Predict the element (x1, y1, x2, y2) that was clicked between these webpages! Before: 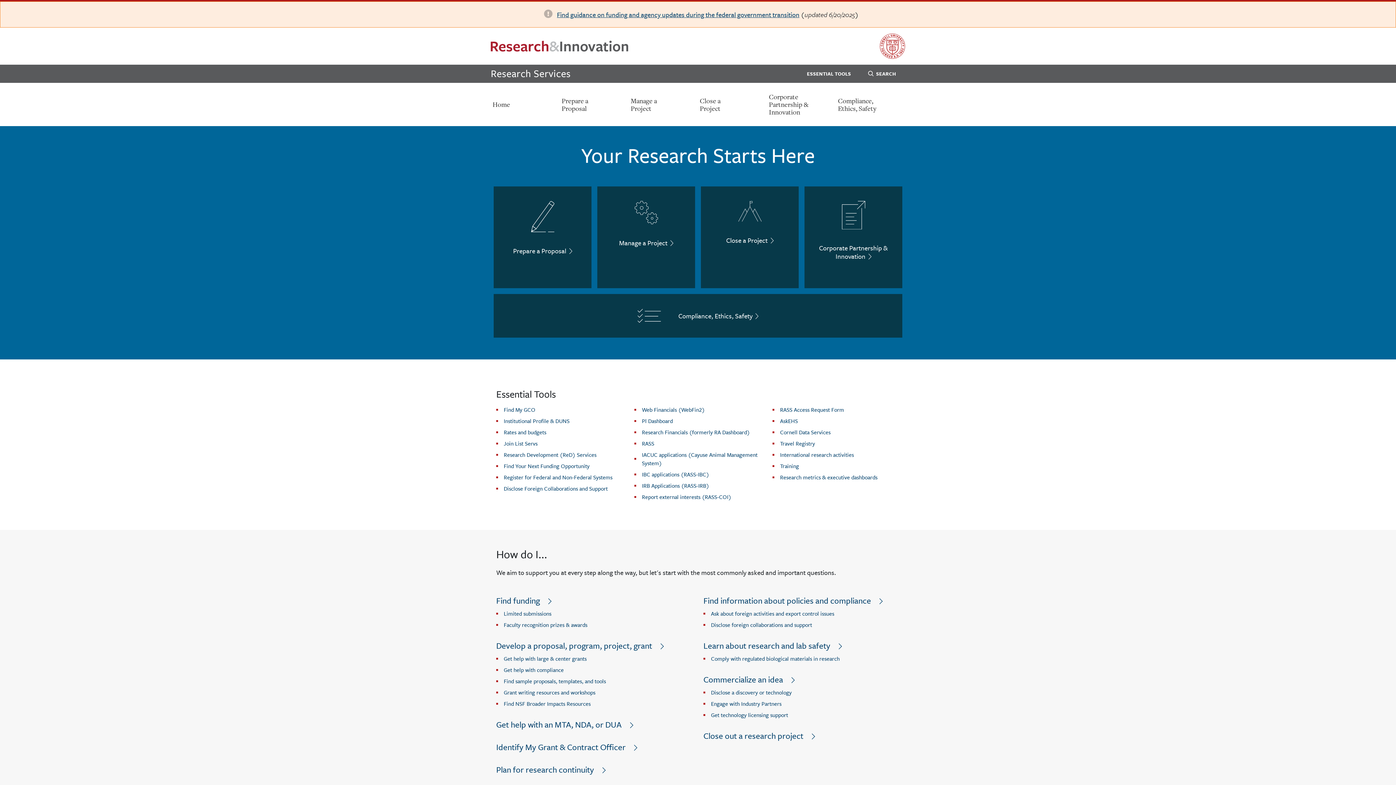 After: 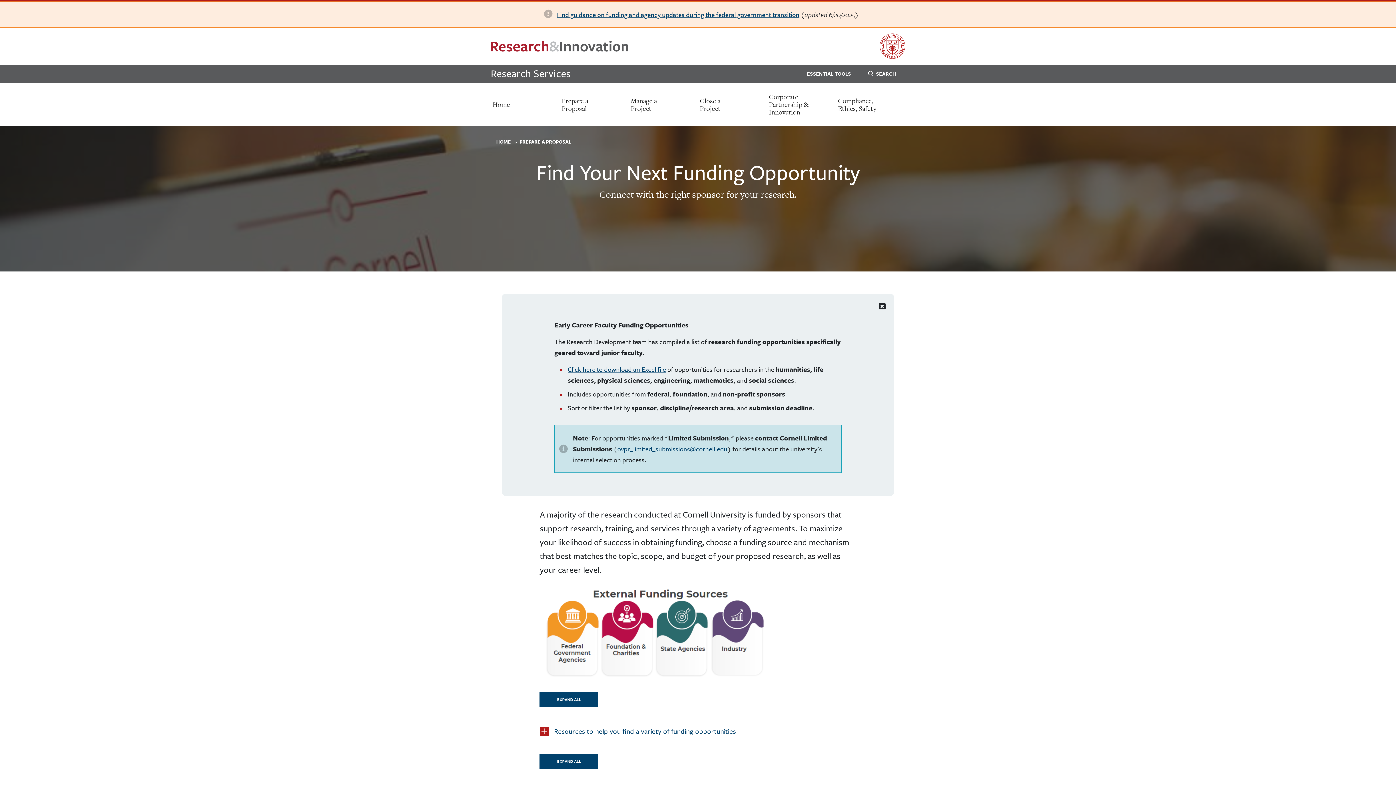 Action: label: Find funding bbox: (496, 594, 554, 606)